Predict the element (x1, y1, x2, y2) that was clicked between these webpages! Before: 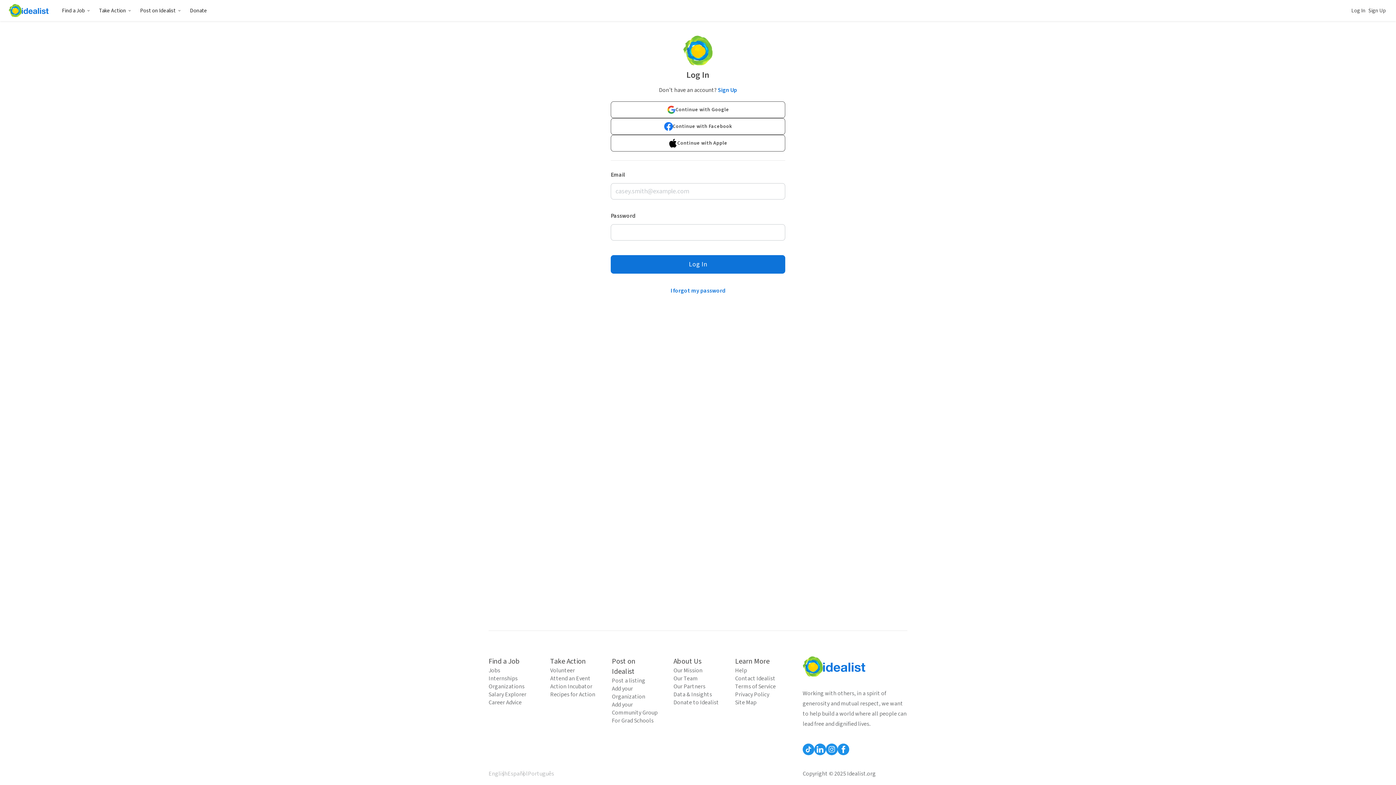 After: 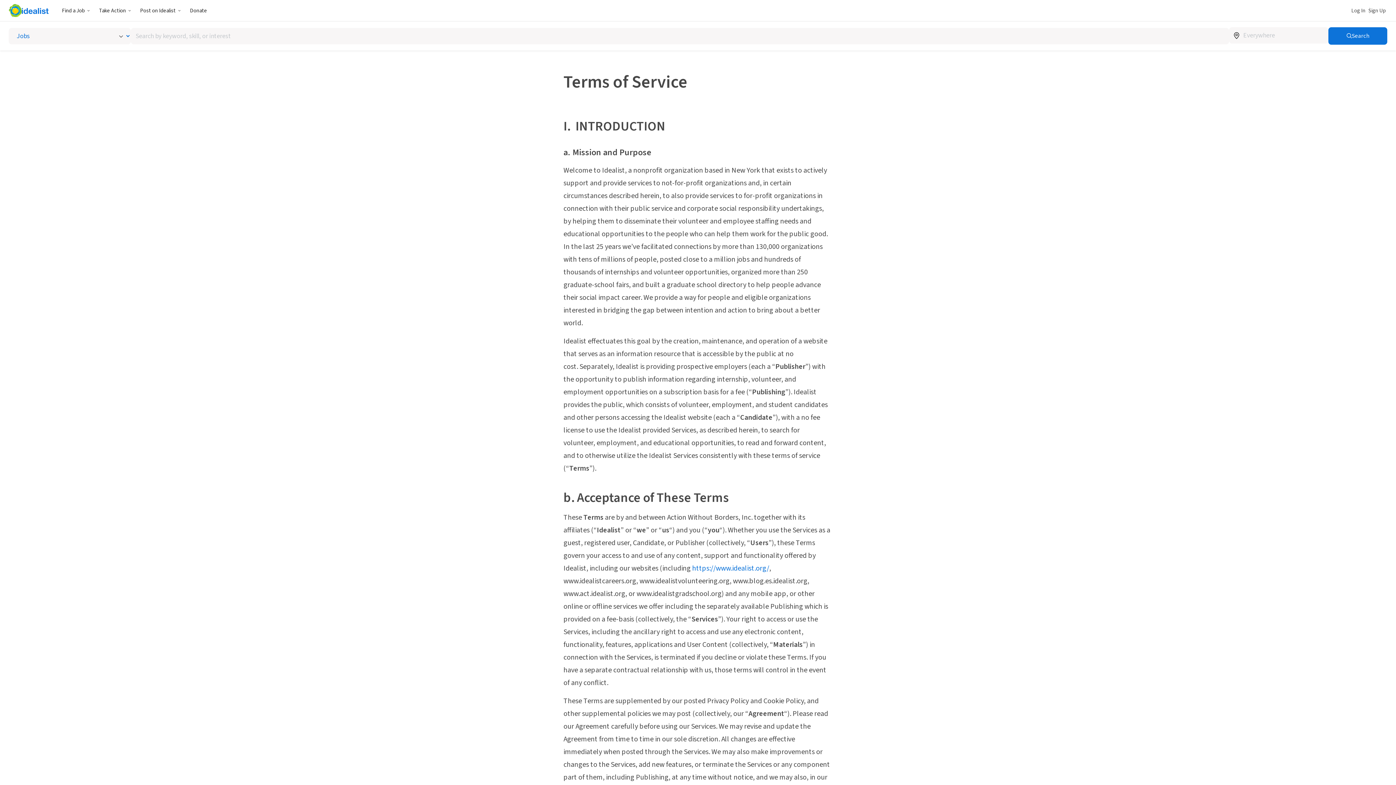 Action: label: Terms of Service bbox: (735, 682, 782, 690)